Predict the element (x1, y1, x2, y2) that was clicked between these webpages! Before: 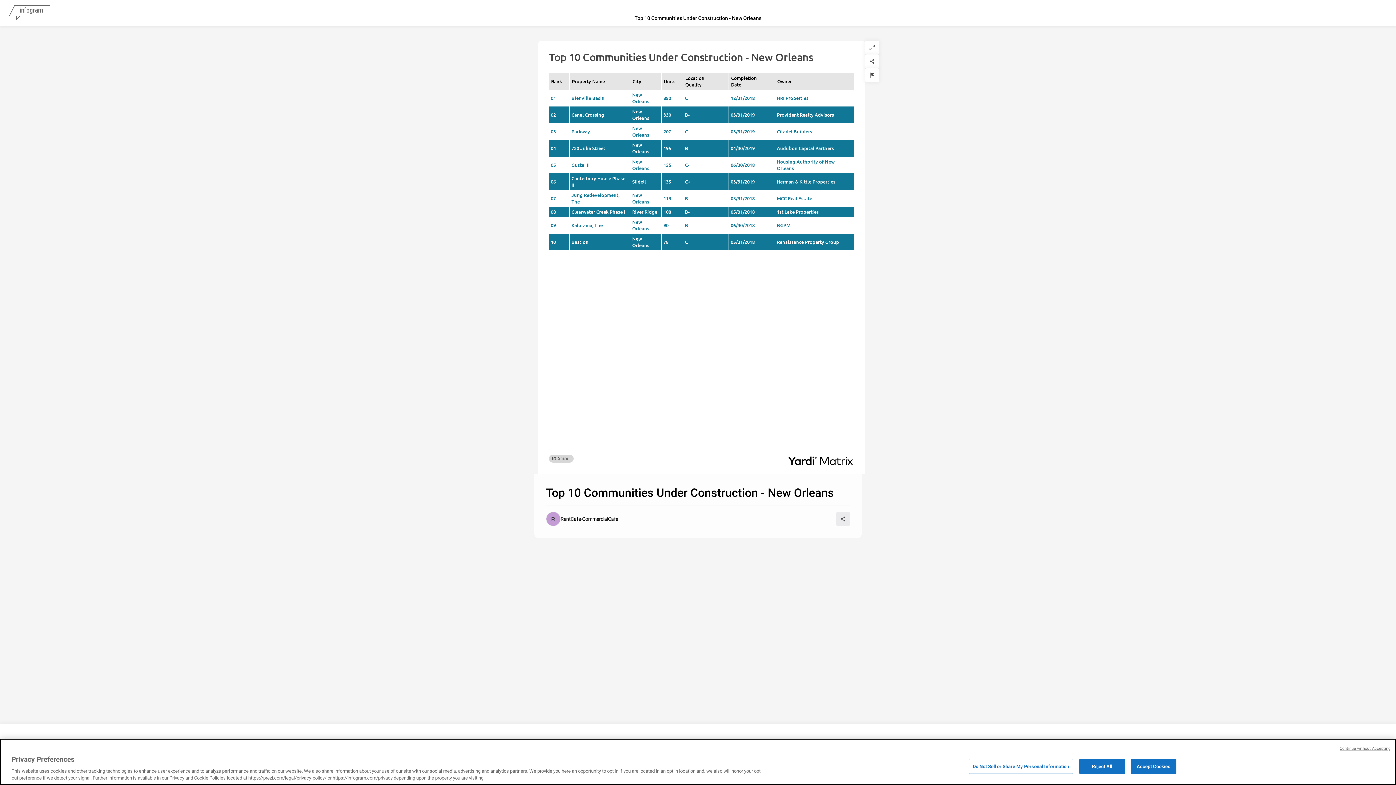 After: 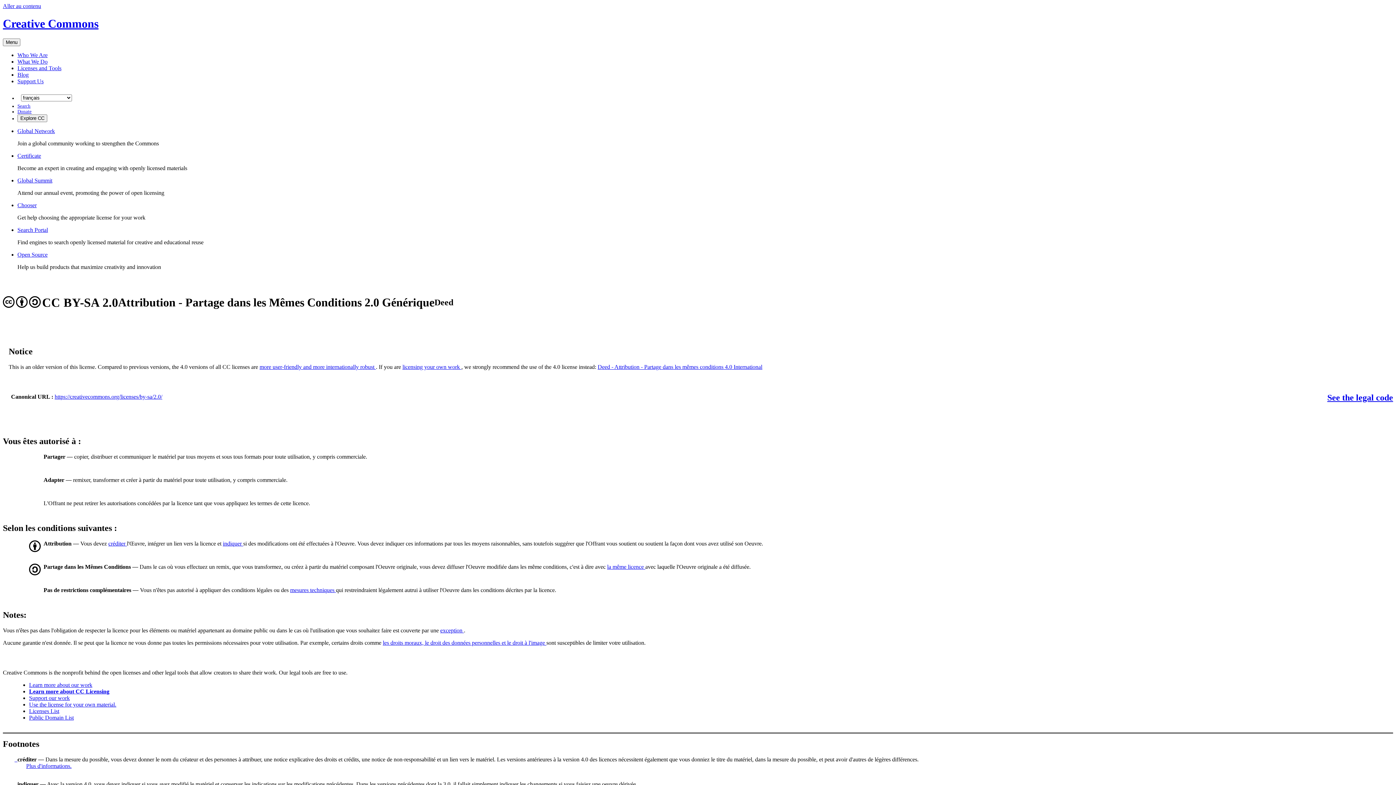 Action: bbox: (703, 434, 718, 438) label: CC BY SA